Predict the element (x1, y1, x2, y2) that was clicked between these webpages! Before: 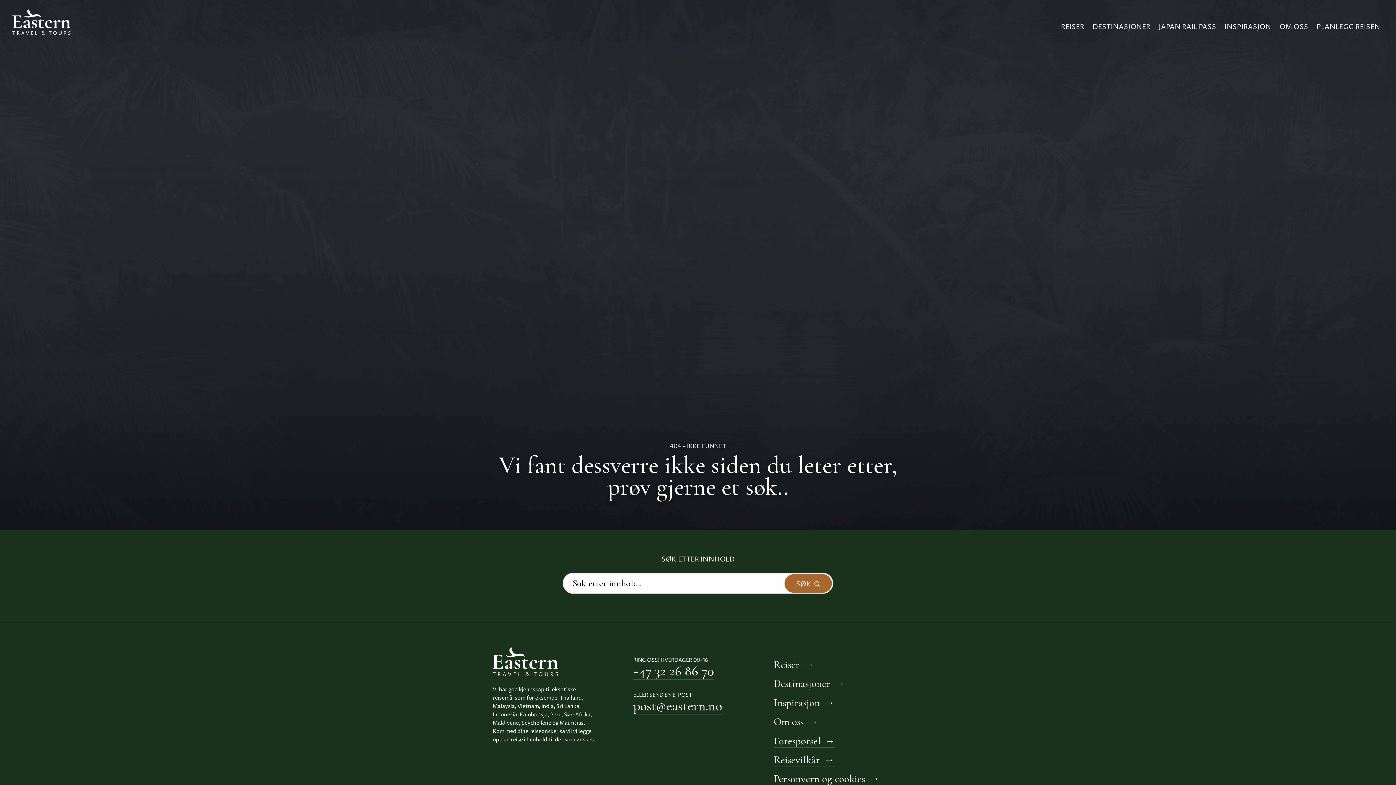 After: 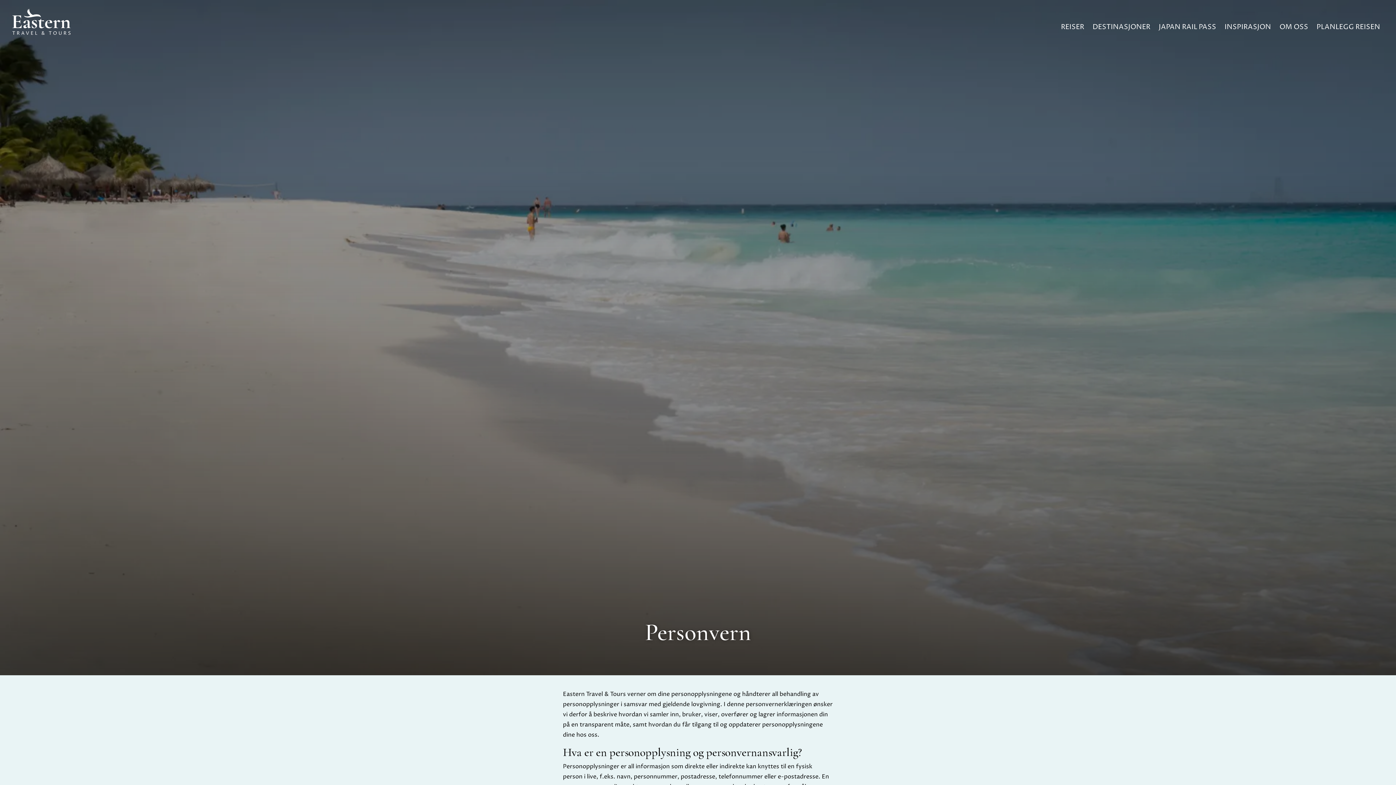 Action: bbox: (773, 772, 879, 785) label: Personvern og cookies